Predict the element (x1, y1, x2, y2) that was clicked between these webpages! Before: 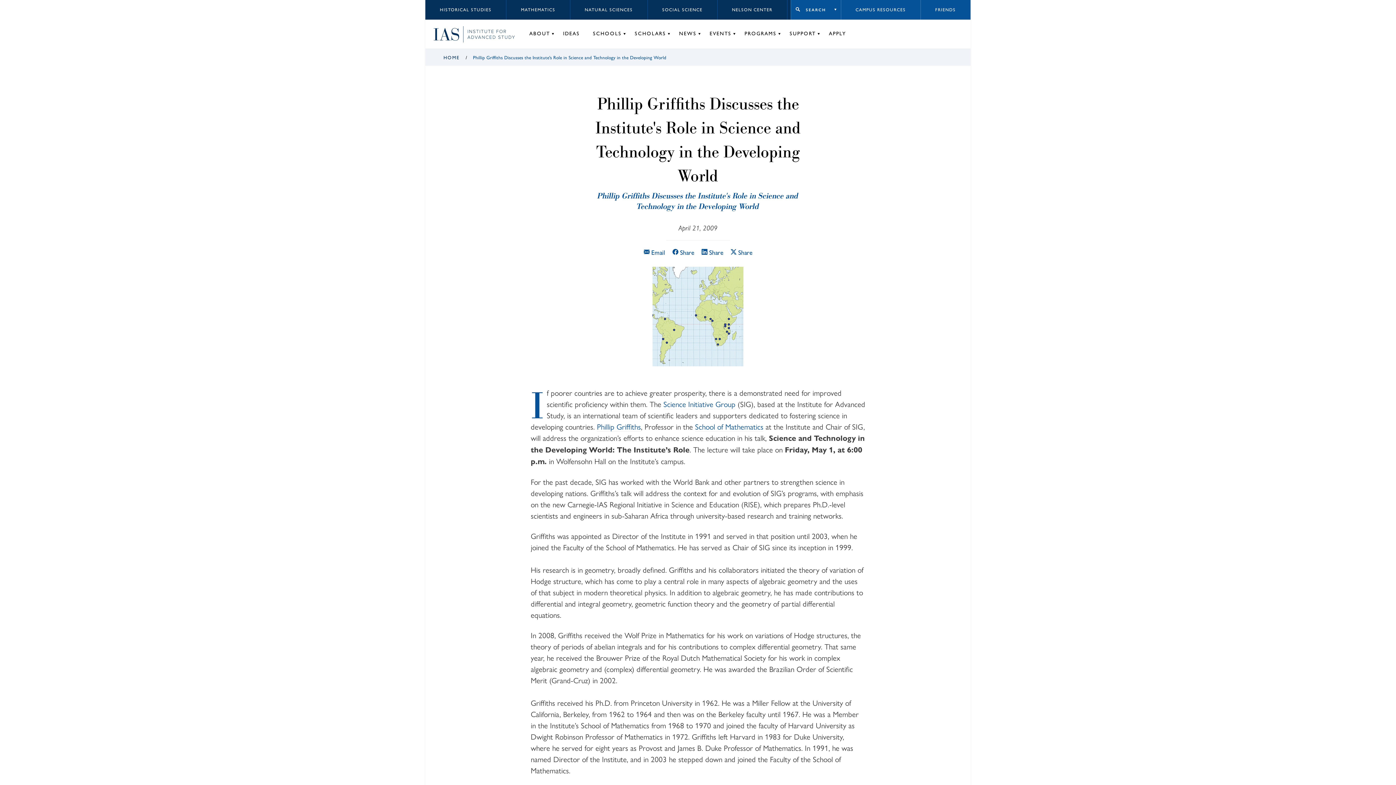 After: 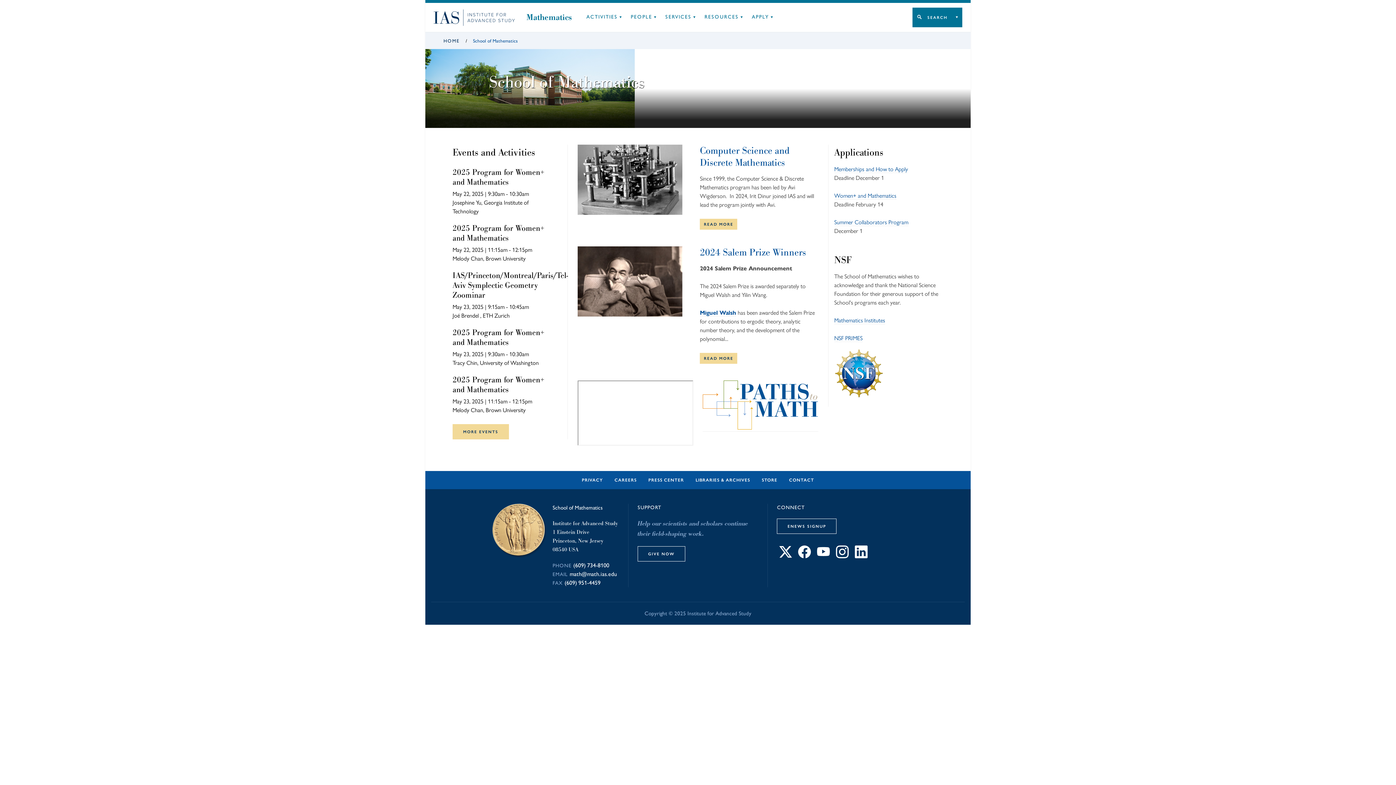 Action: label: School of Mathematics bbox: (695, 422, 763, 432)